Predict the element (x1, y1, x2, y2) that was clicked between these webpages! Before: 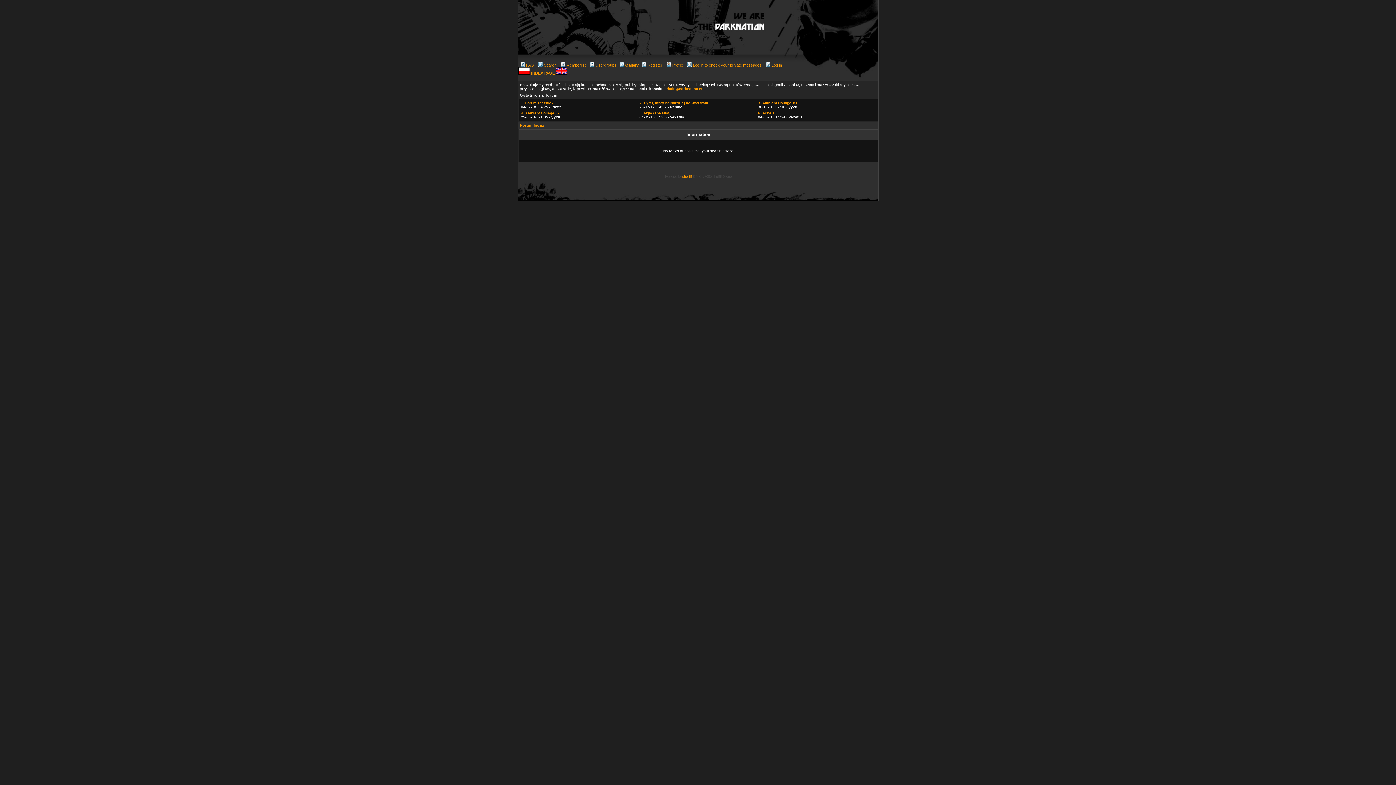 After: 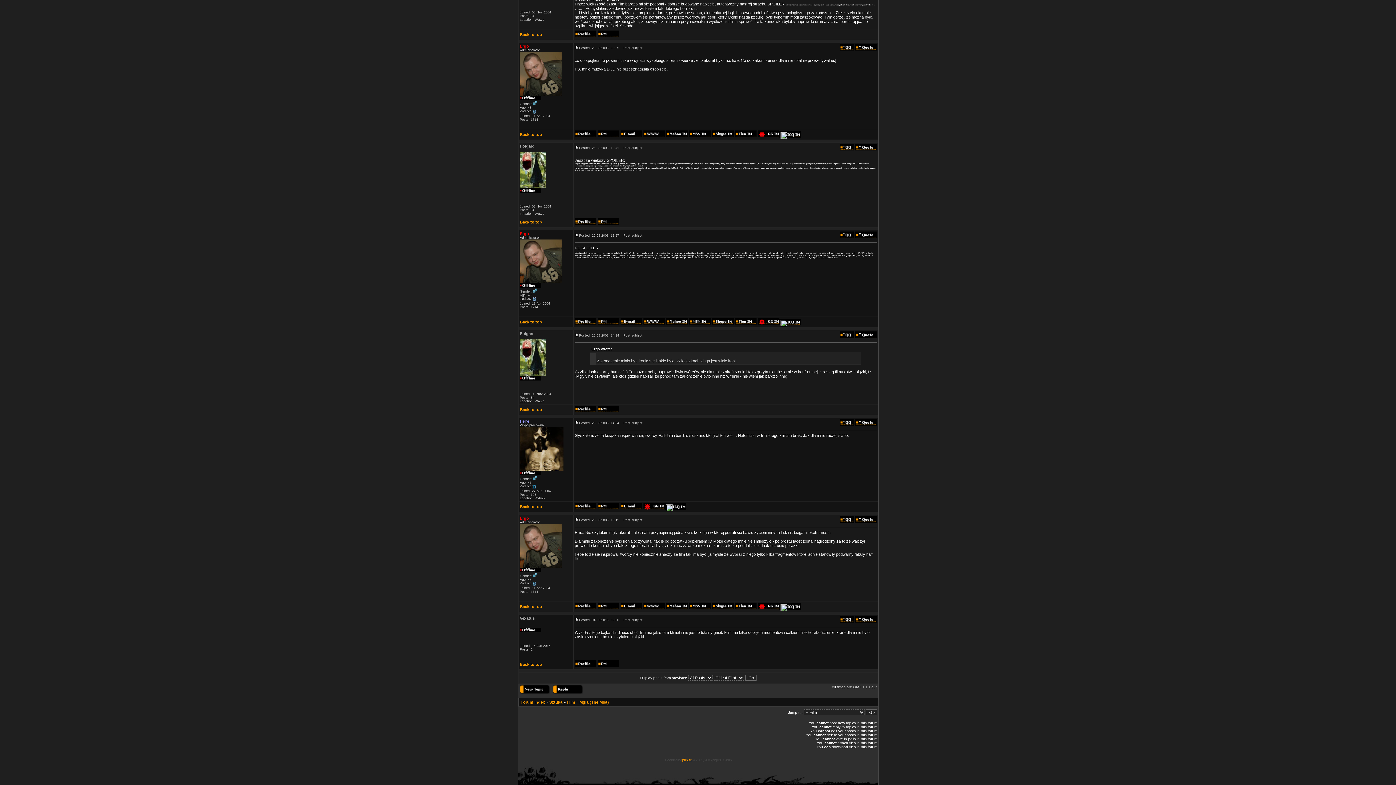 Action: bbox: (639, 111, 670, 115) label: 5. Mgla (The Mist)